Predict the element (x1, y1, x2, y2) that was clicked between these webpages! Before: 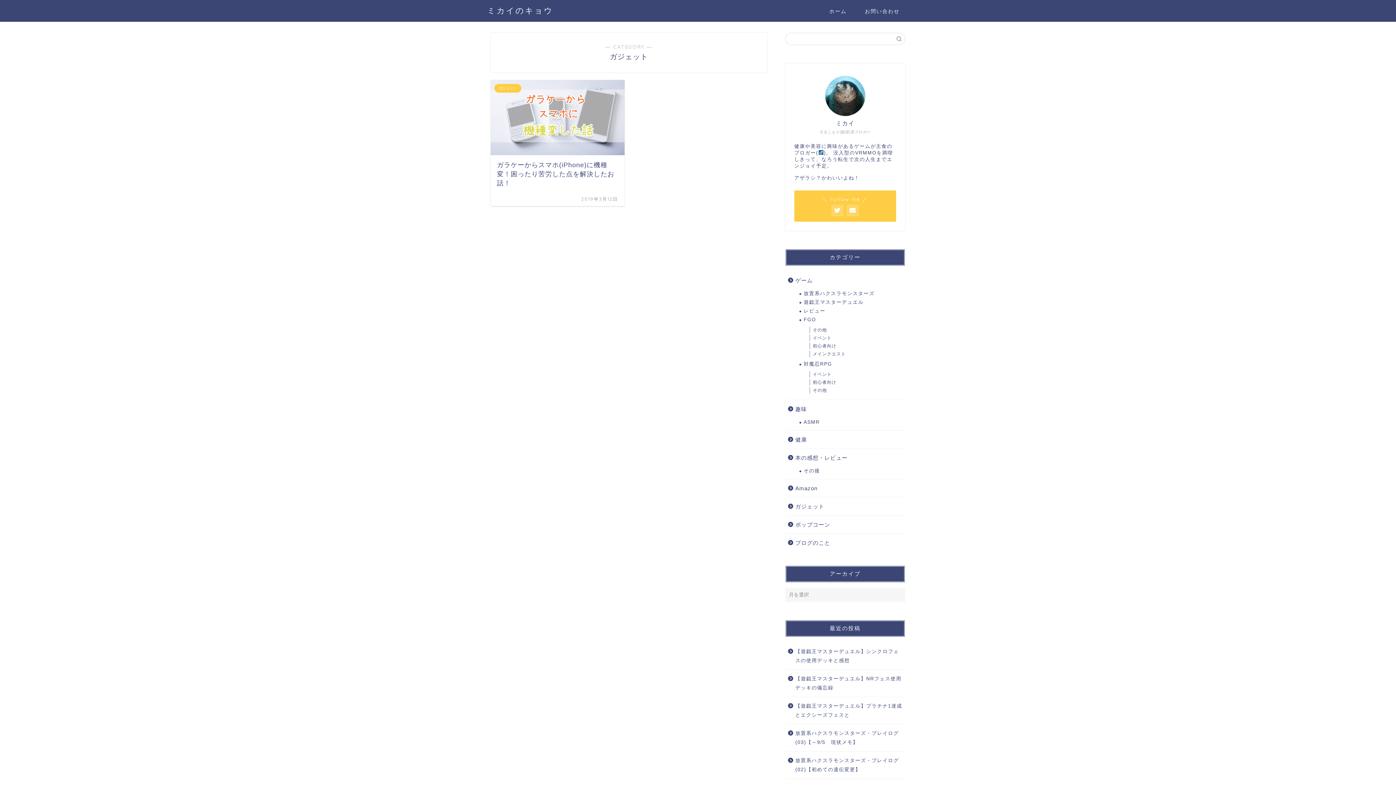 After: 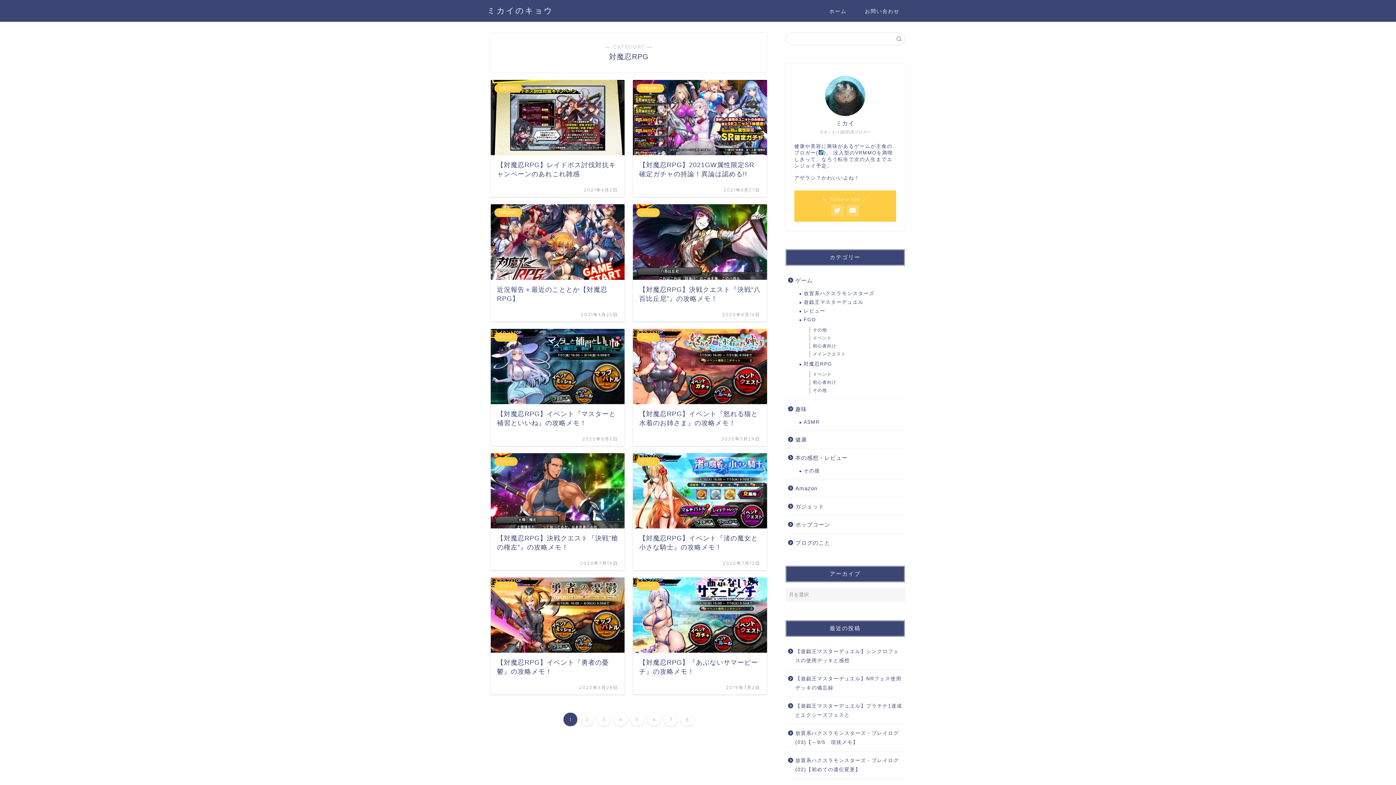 Action: label: 対魔忍RPG bbox: (794, 360, 904, 368)